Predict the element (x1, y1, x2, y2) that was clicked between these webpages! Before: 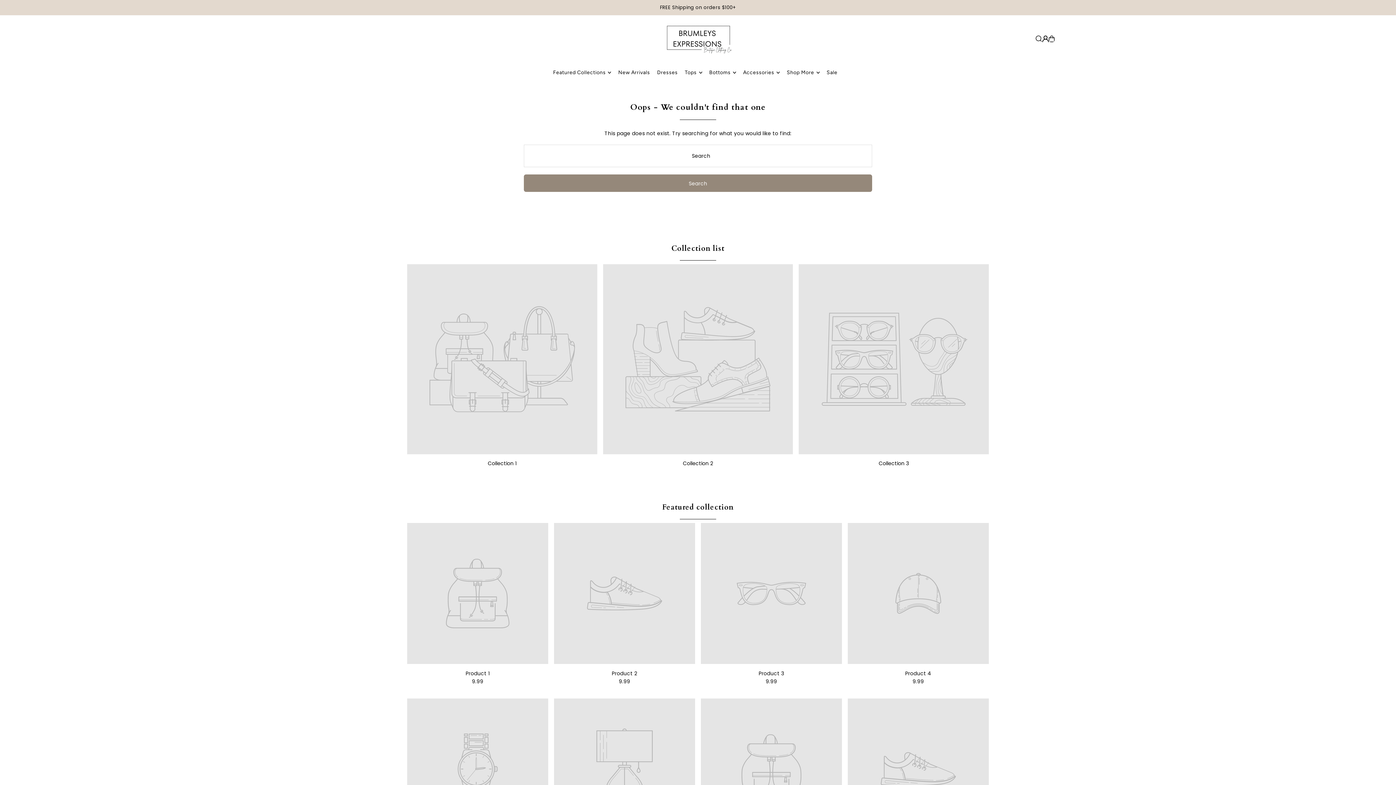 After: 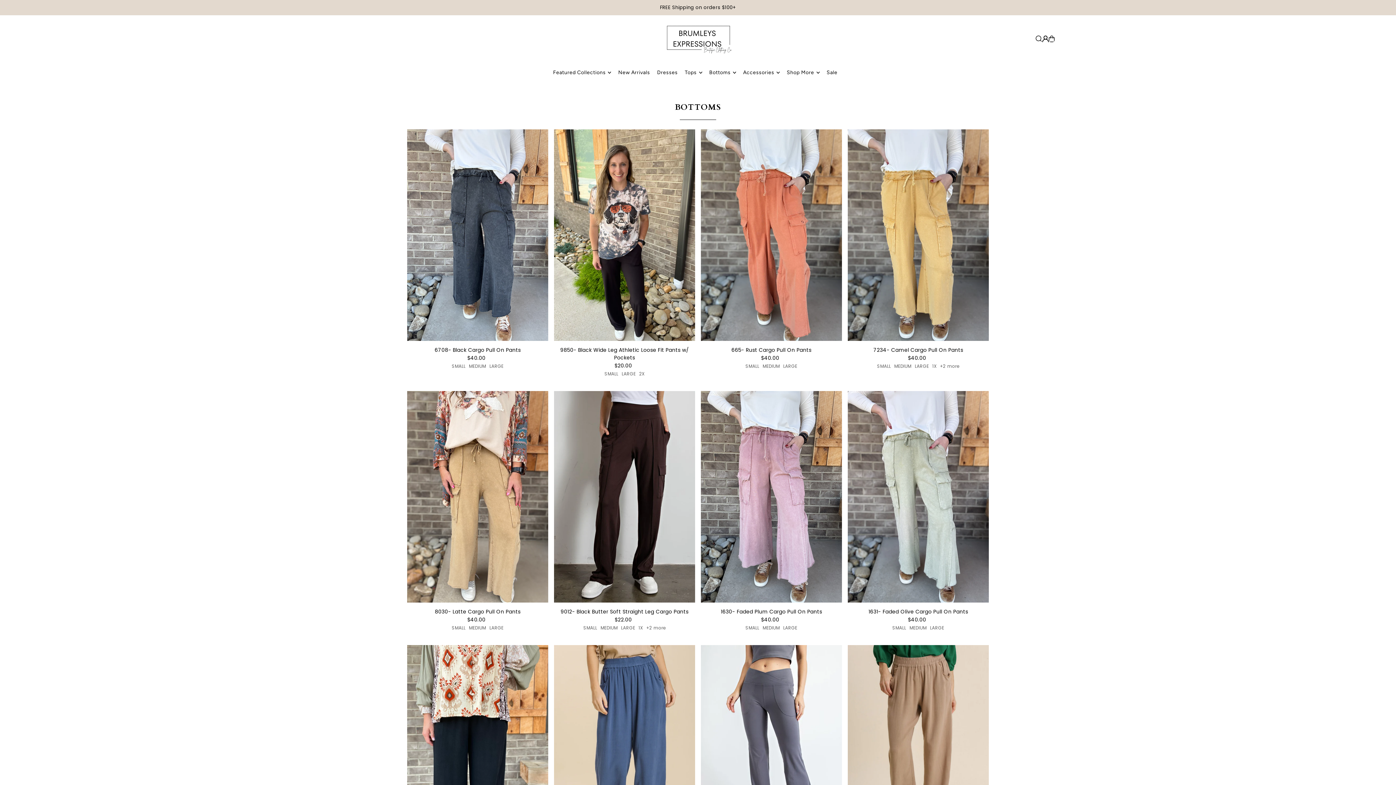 Action: label: Bottoms bbox: (709, 63, 736, 81)